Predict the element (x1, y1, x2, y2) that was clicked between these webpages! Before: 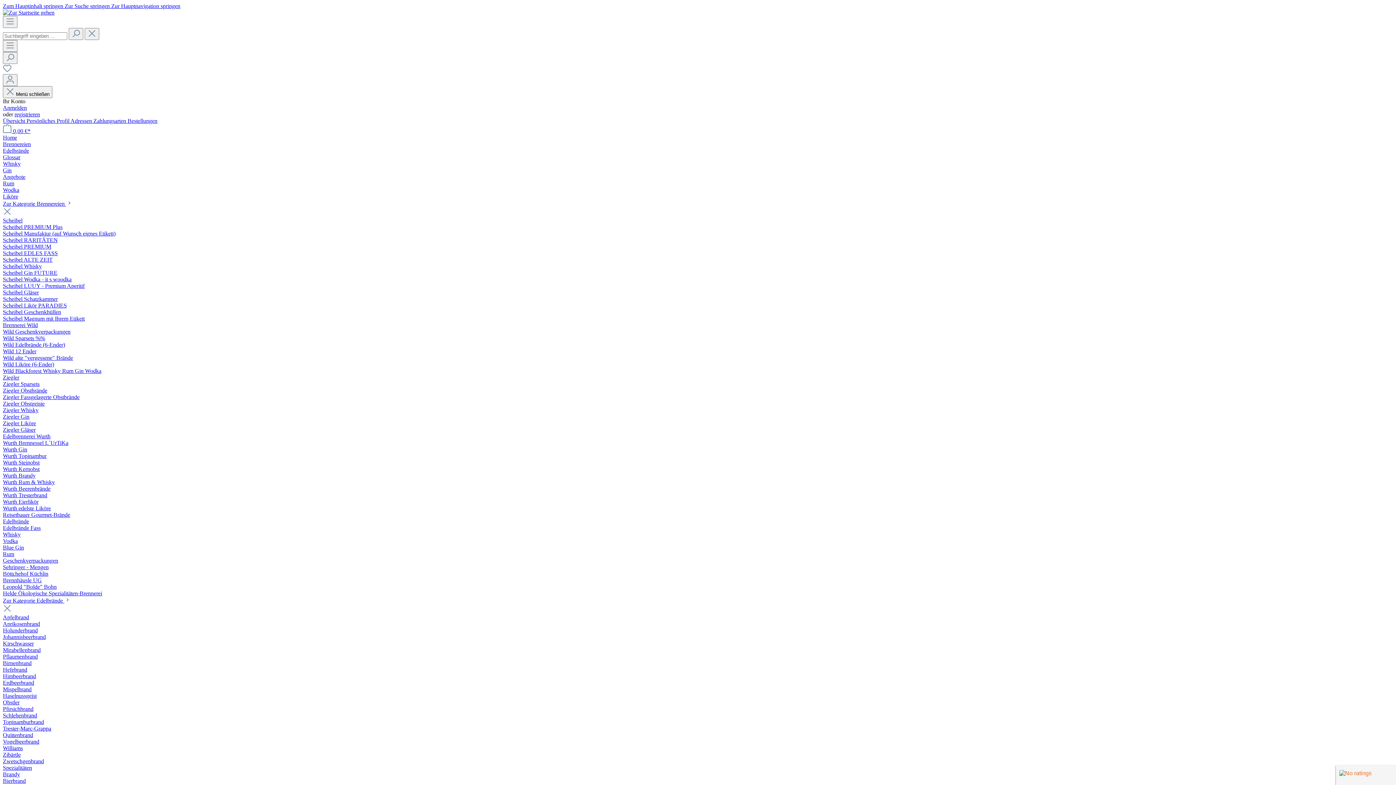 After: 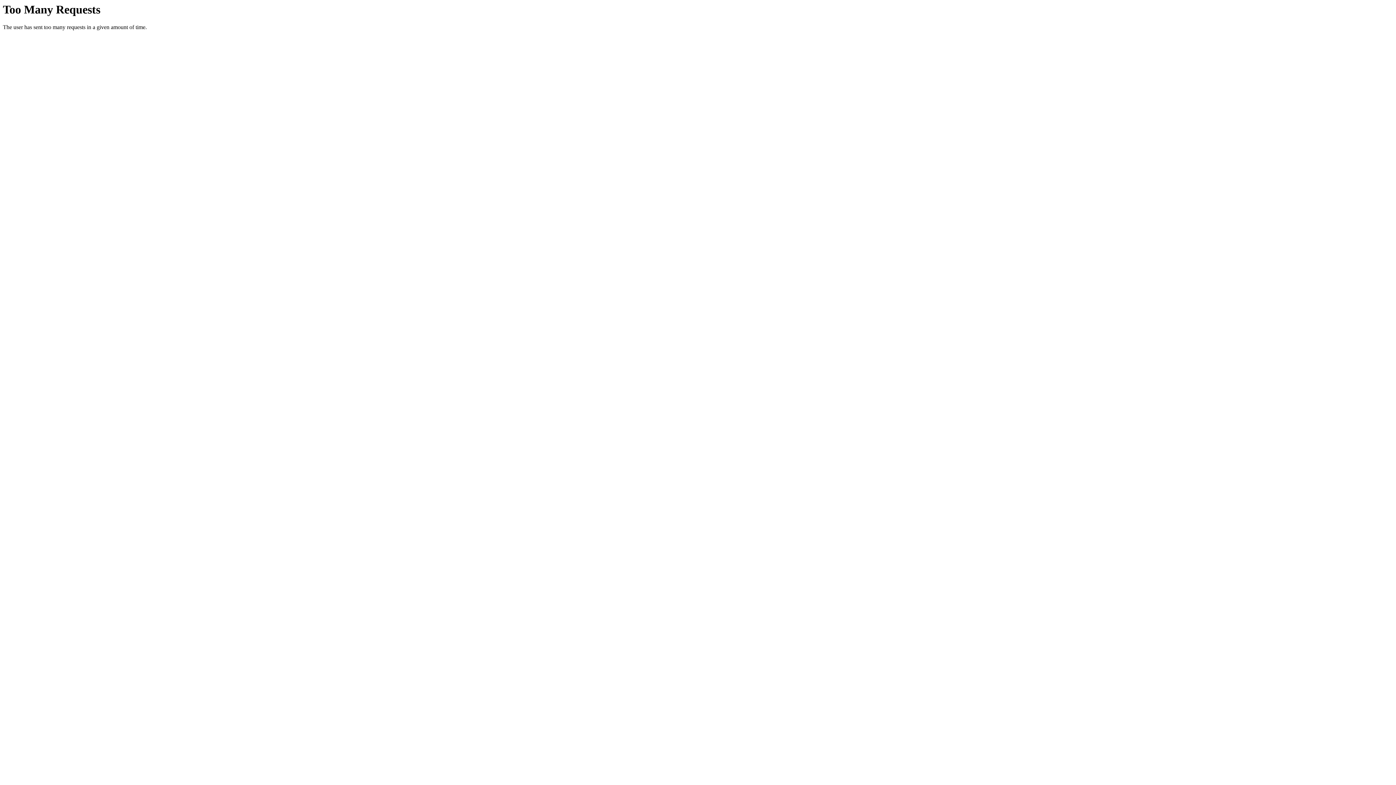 Action: label: Bestellungen bbox: (127, 117, 157, 124)